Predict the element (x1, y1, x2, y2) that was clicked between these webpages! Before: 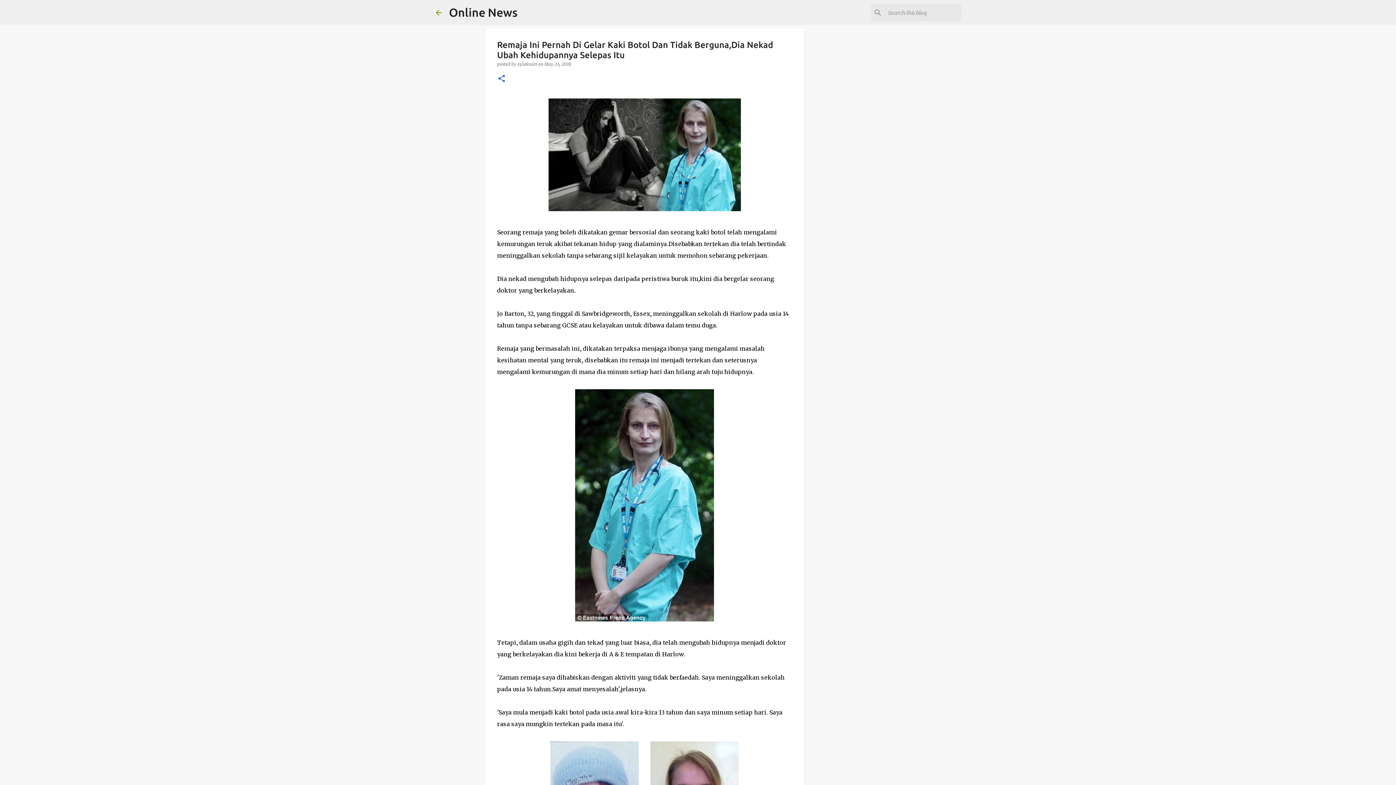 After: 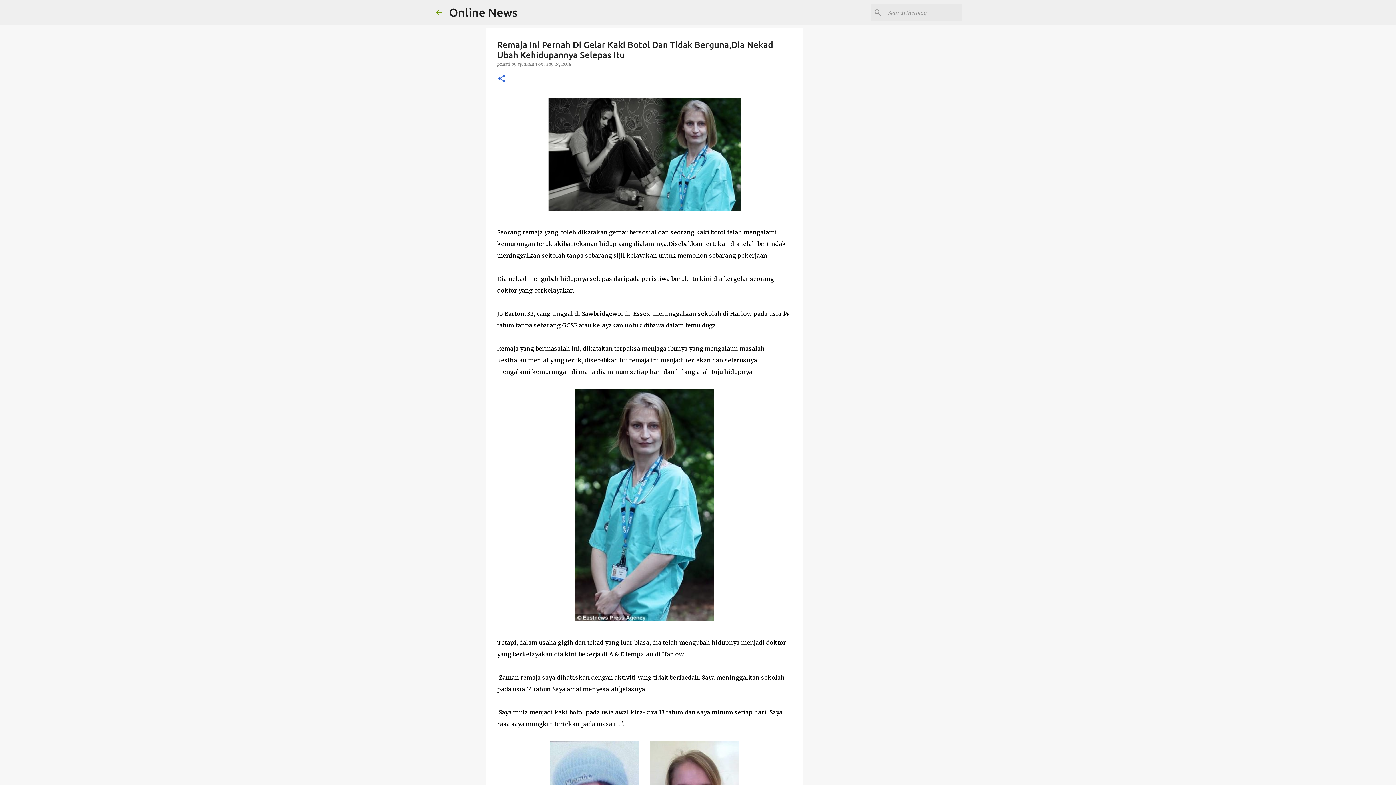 Action: bbox: (544, 61, 571, 66) label: May 24, 2018